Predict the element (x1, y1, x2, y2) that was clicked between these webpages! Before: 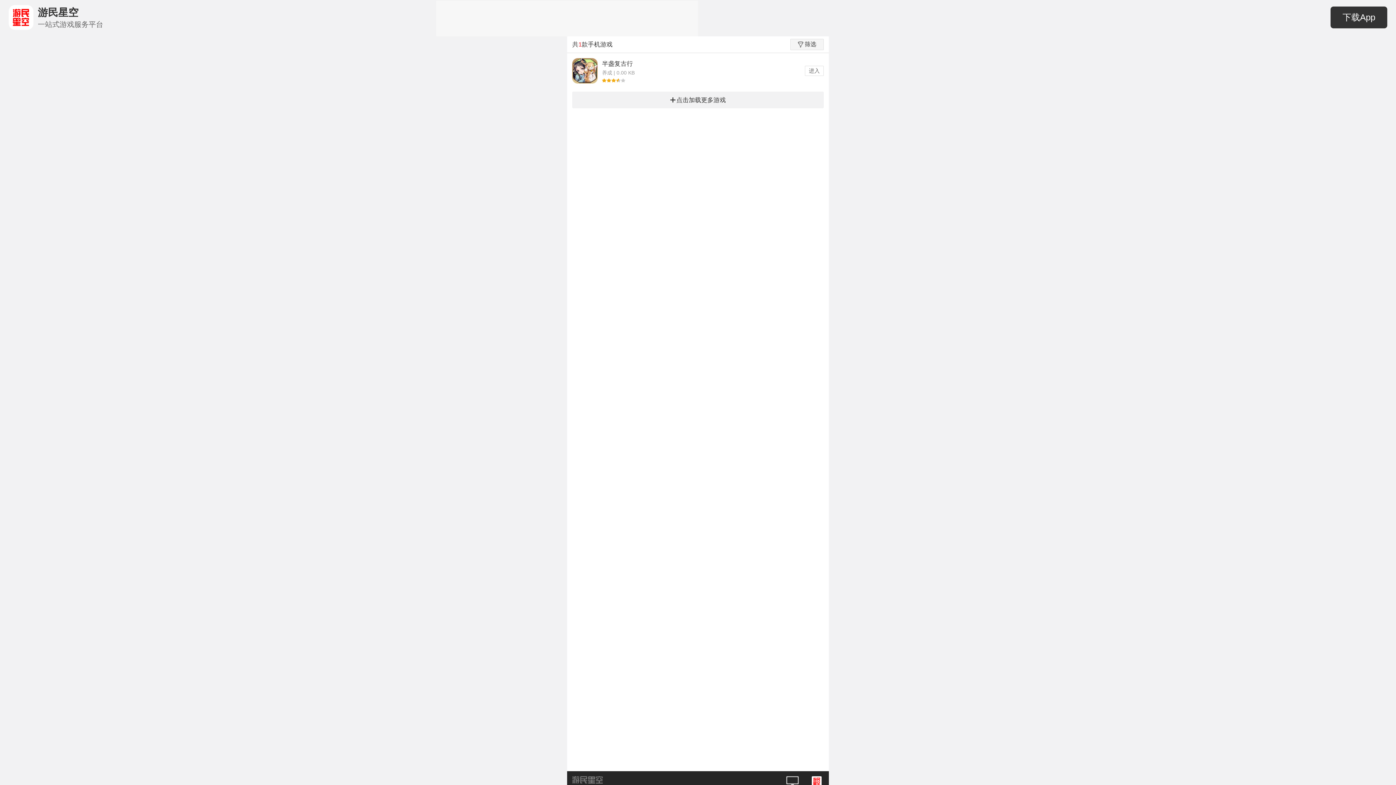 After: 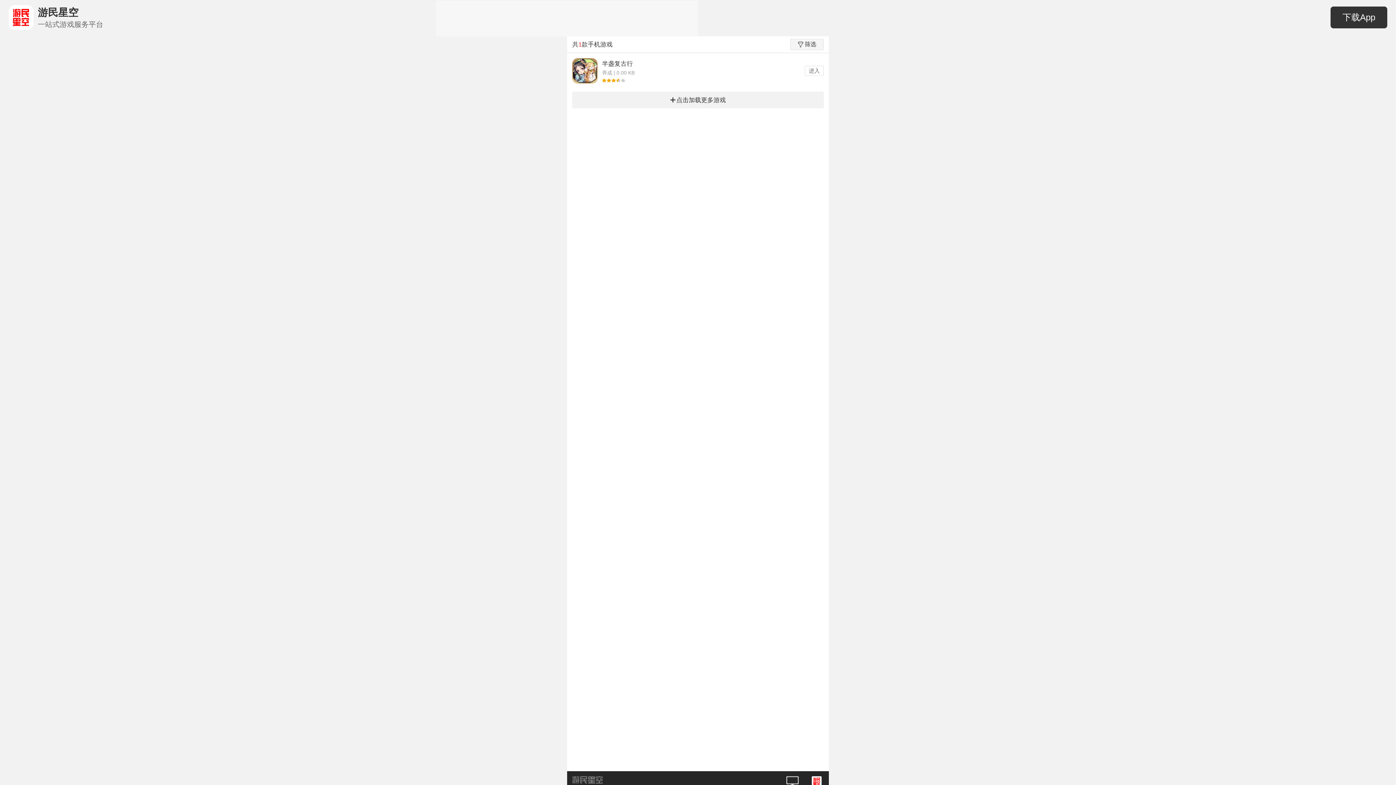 Action: bbox: (8, 5, 33, 29)